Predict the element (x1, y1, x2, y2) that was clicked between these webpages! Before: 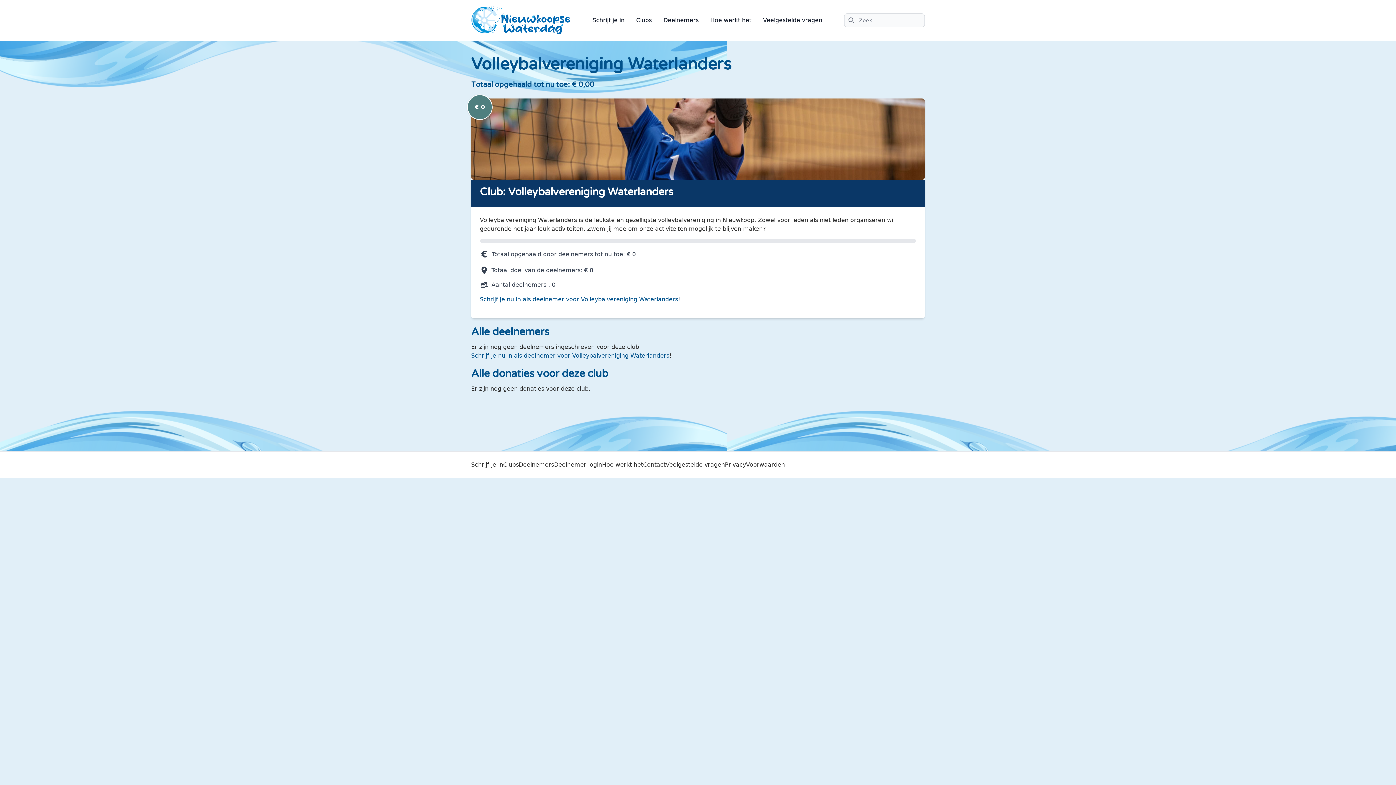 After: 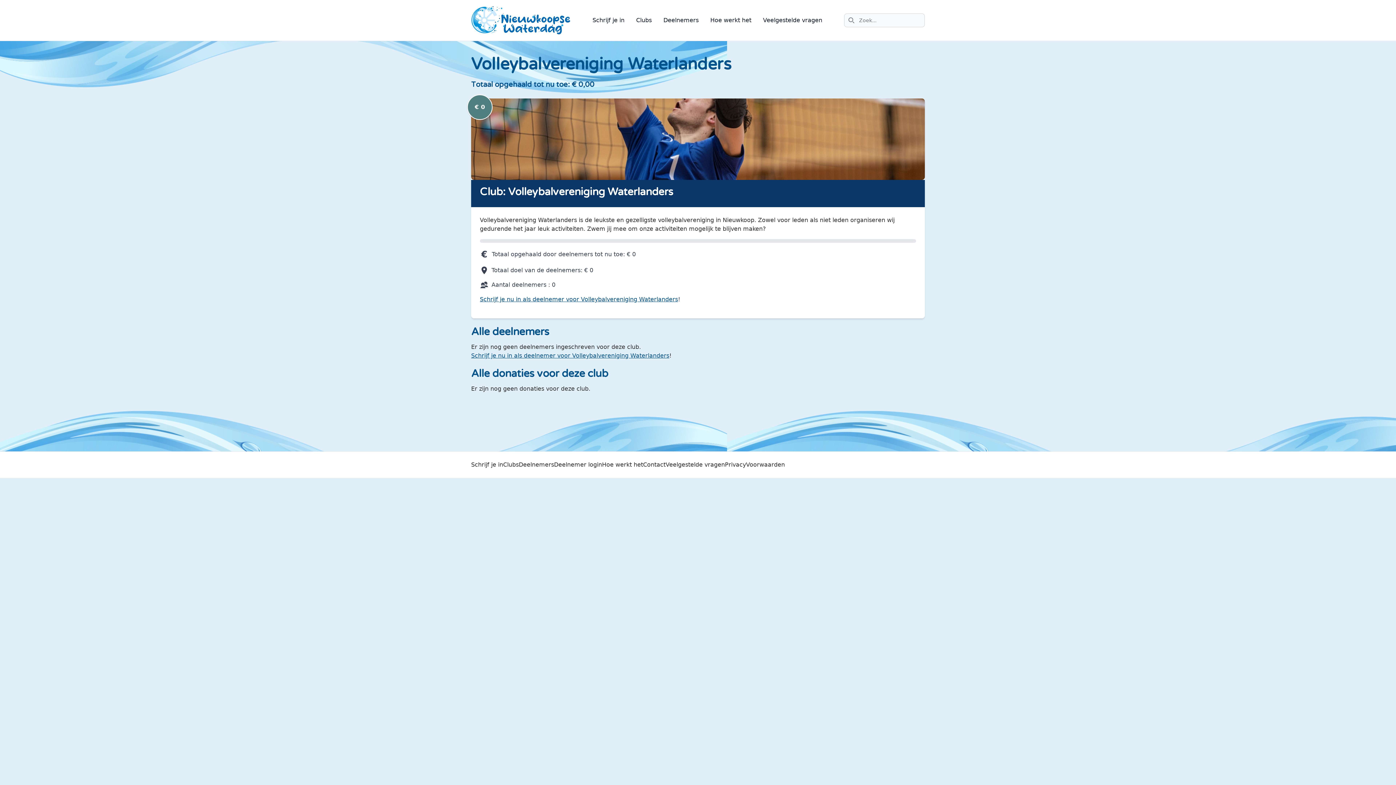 Action: label: Deelnemer login bbox: (554, 461, 602, 468)